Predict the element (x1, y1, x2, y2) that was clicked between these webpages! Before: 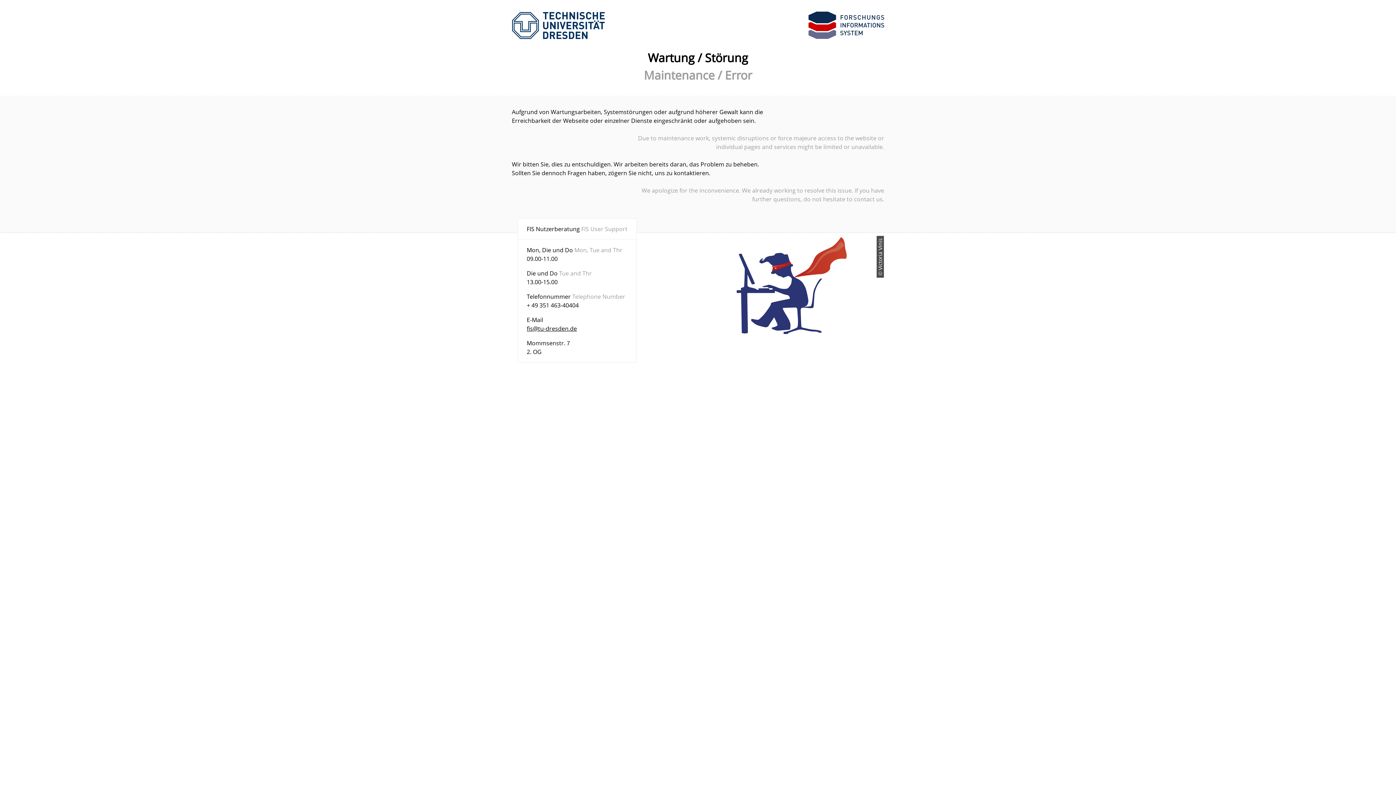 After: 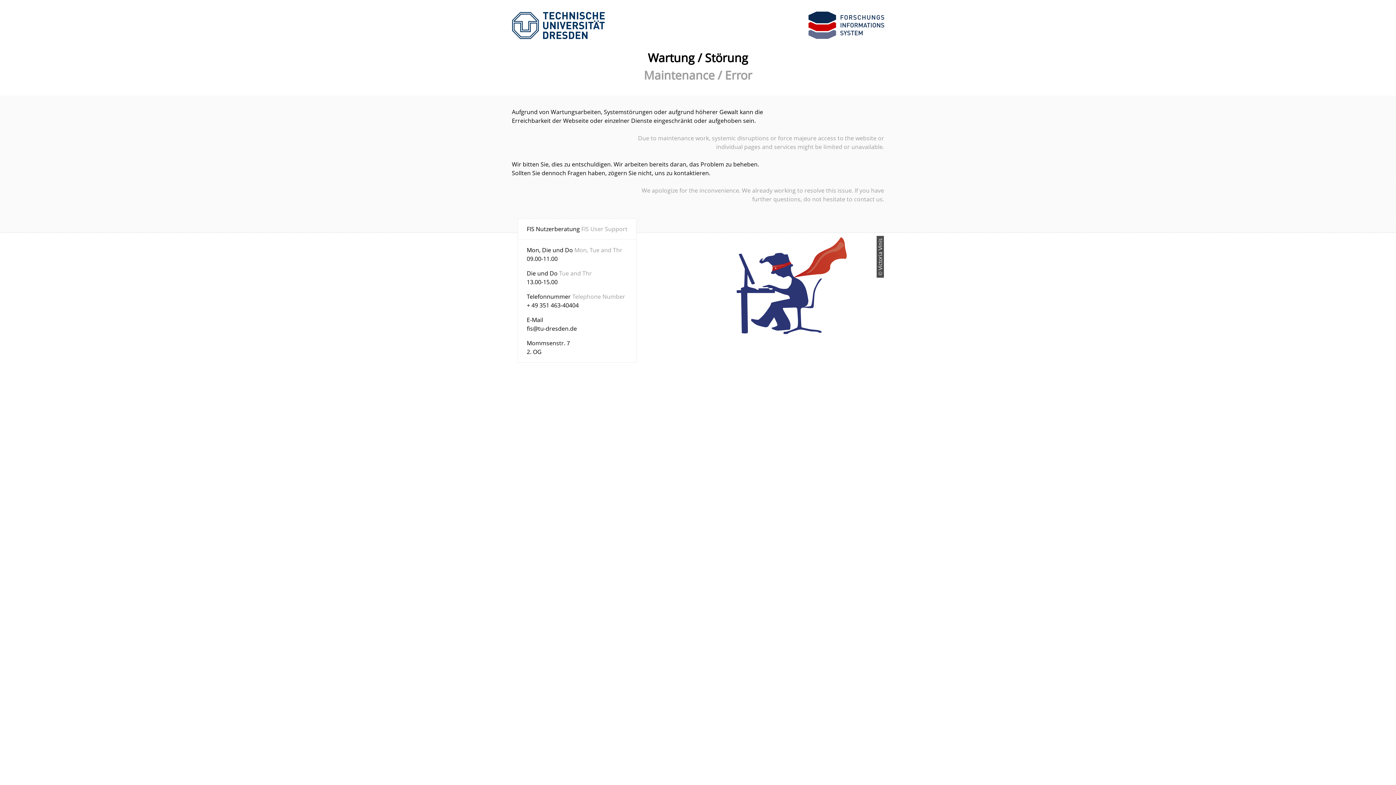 Action: label: fis@tu-dresden.de bbox: (526, 324, 577, 332)